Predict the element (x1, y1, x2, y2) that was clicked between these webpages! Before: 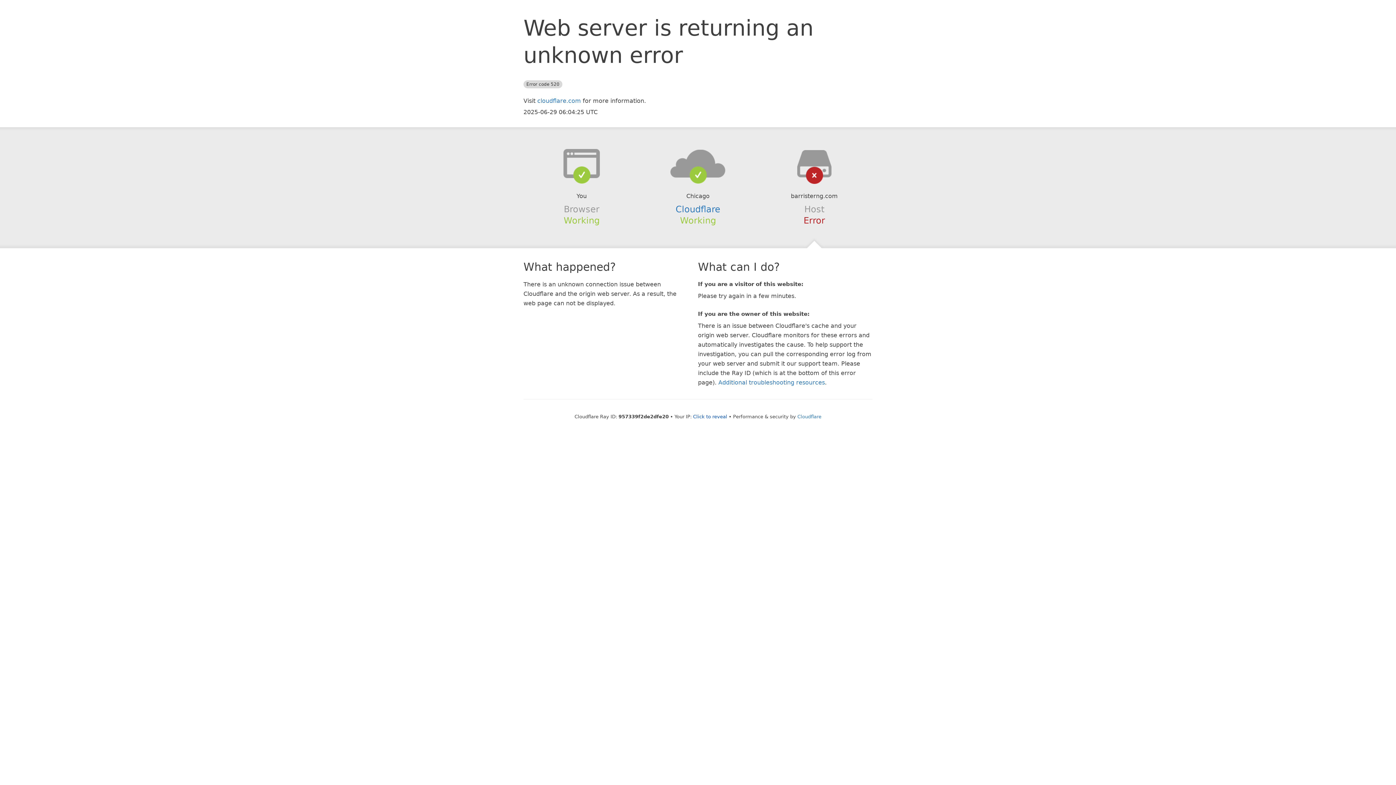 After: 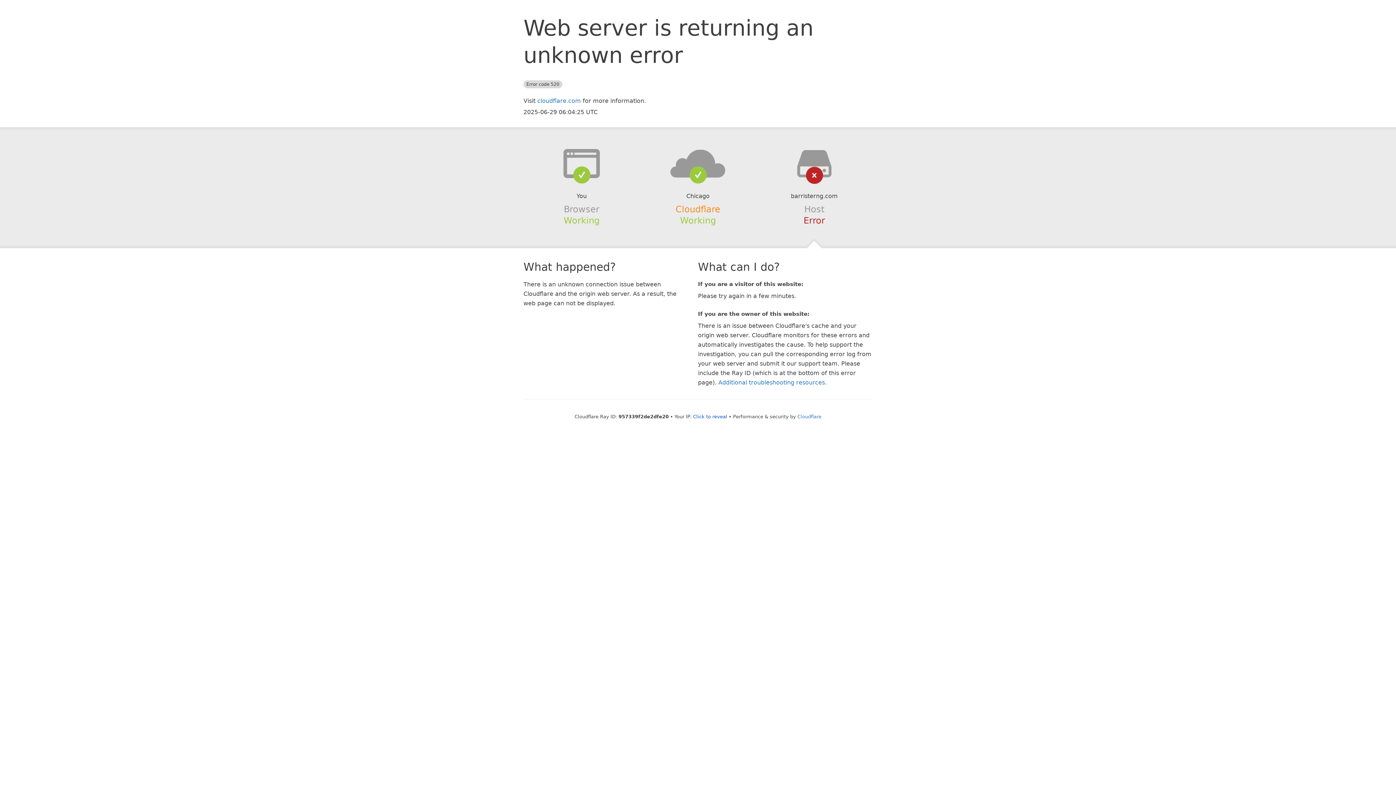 Action: bbox: (675, 204, 720, 214) label: Cloudflare